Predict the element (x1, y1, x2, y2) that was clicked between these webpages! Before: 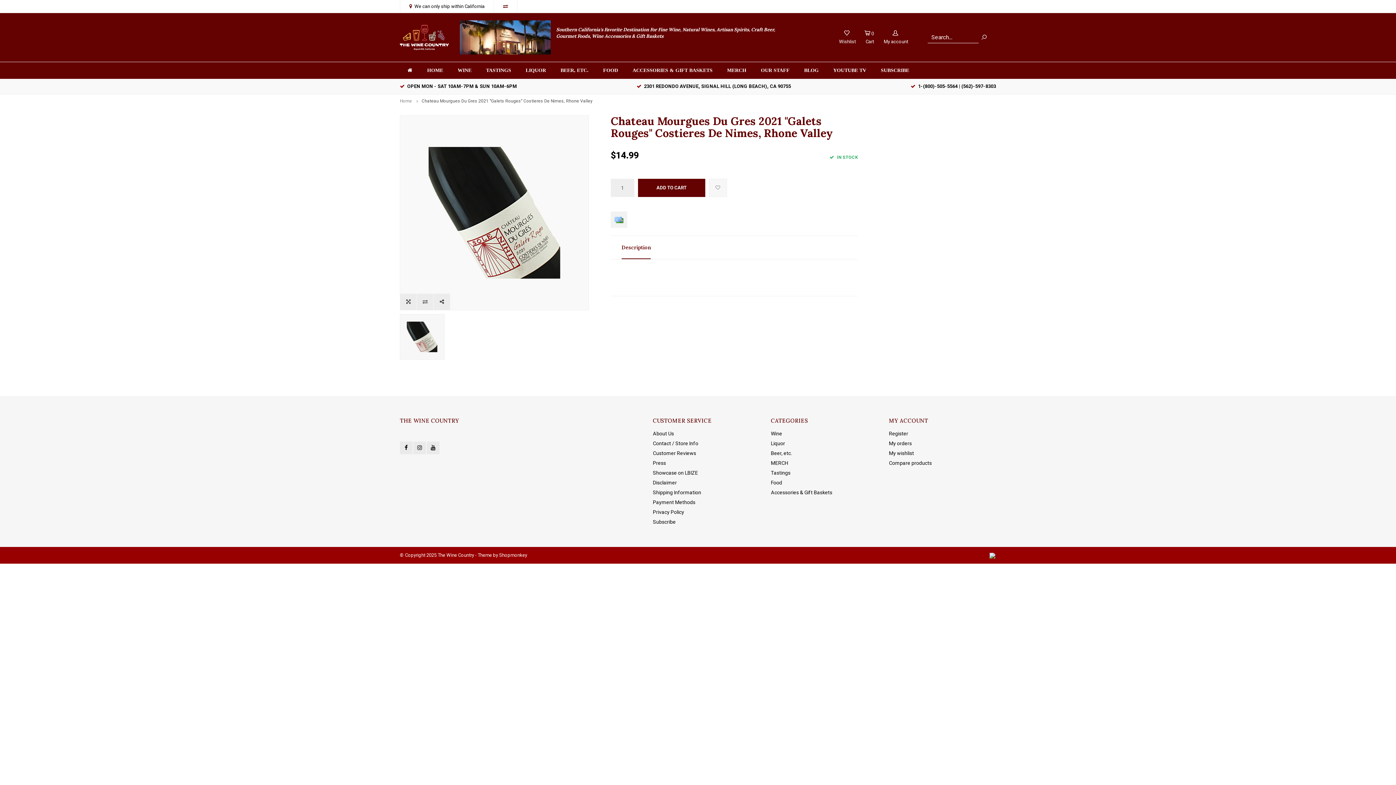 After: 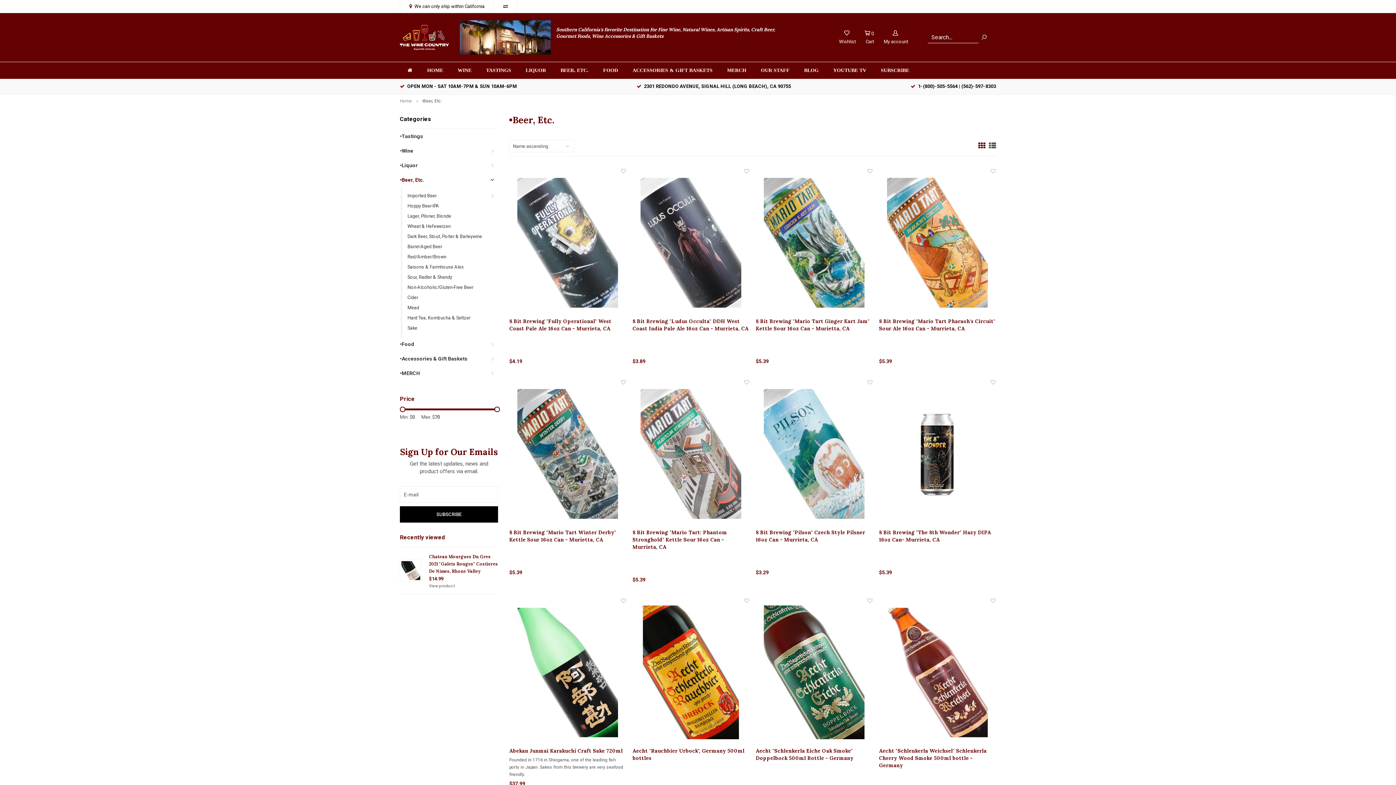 Action: label: Beer, etc. bbox: (771, 450, 792, 456)